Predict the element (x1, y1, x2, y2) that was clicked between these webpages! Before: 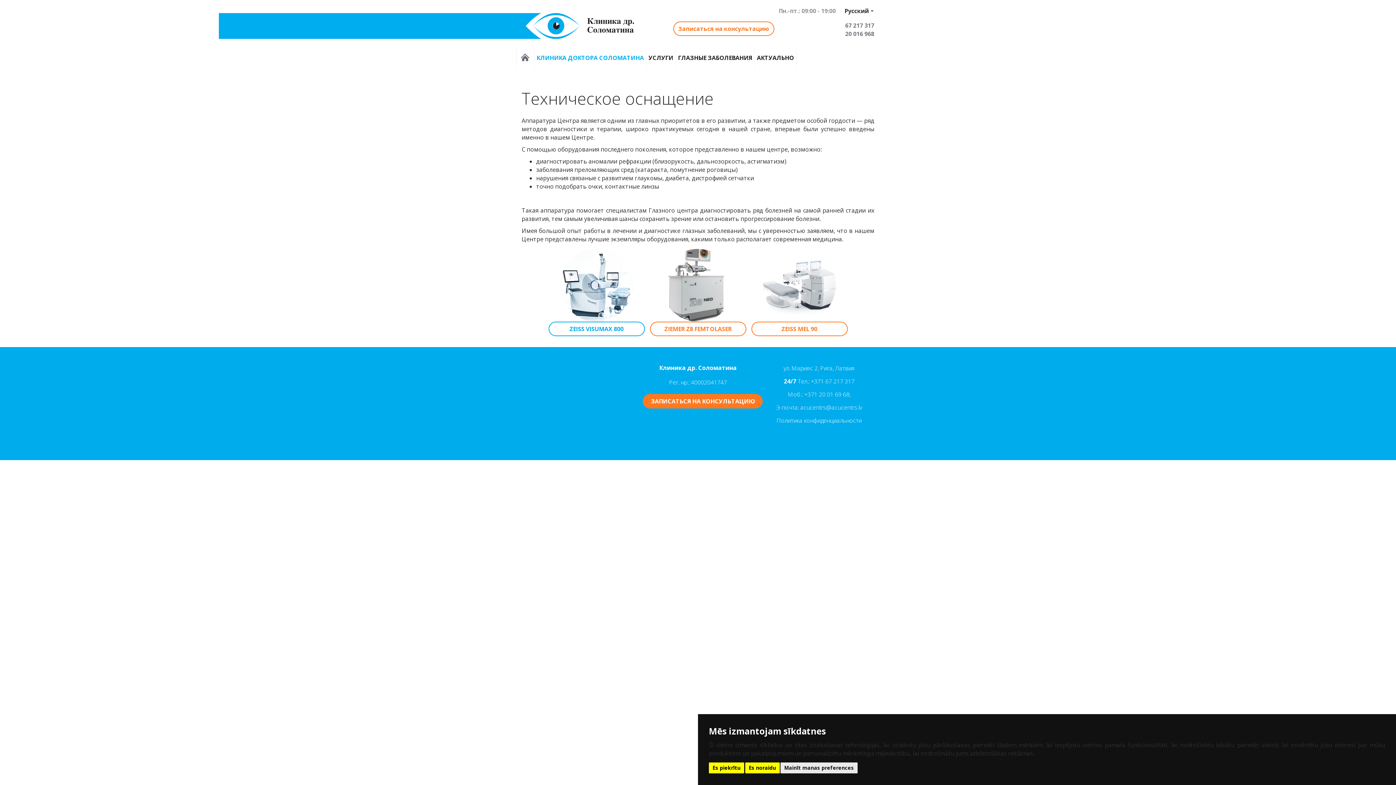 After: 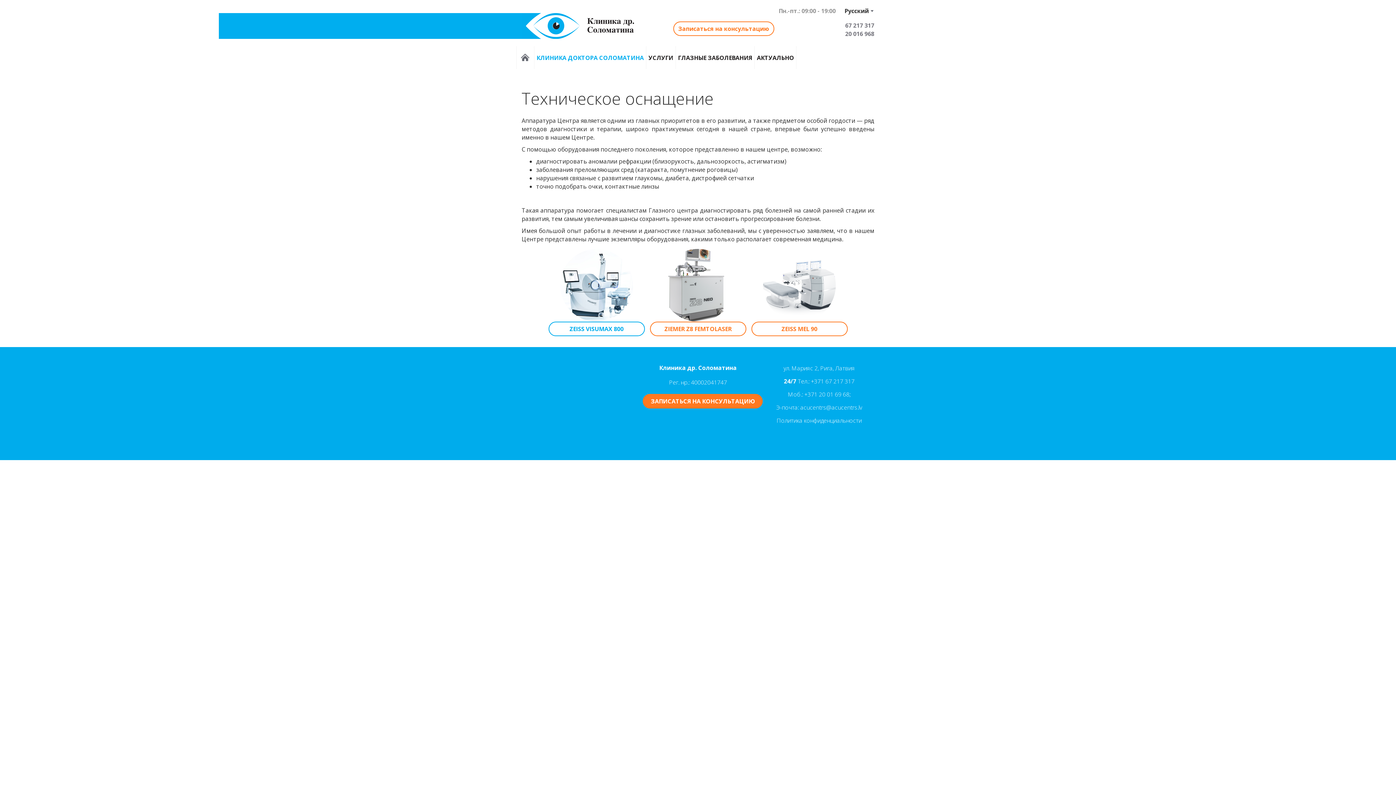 Action: bbox: (745, 762, 779, 773) label: Es noraidu